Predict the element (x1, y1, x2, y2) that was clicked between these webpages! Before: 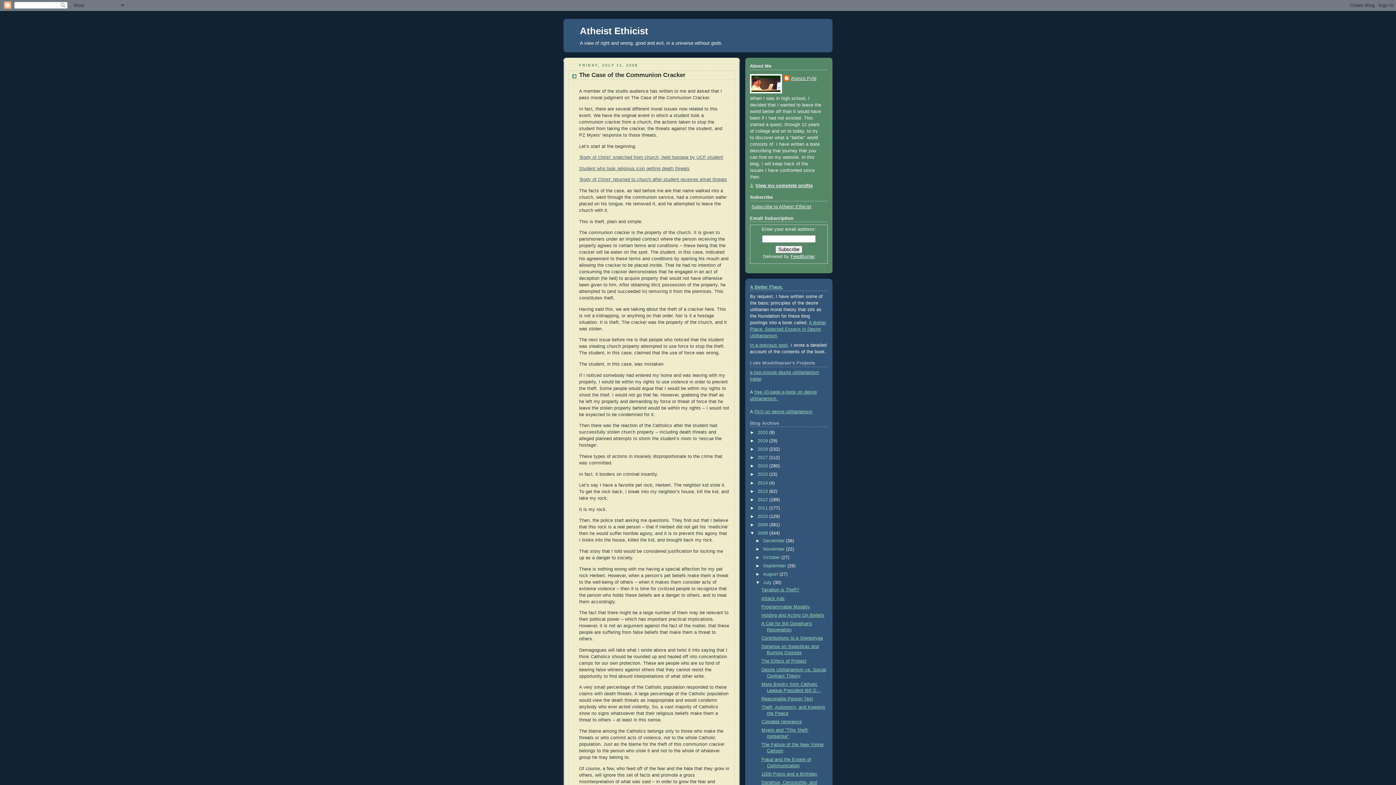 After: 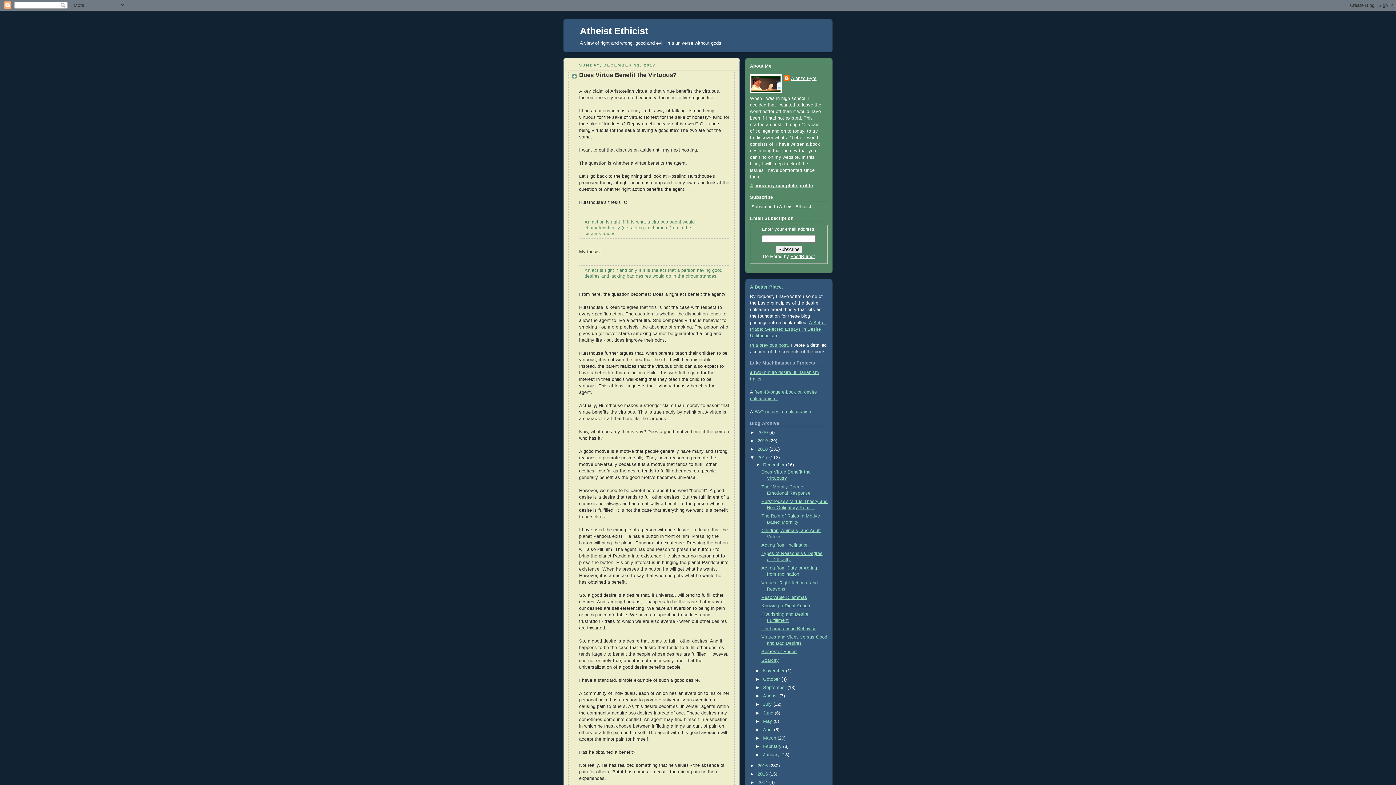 Action: bbox: (757, 455, 769, 460) label: 2017 